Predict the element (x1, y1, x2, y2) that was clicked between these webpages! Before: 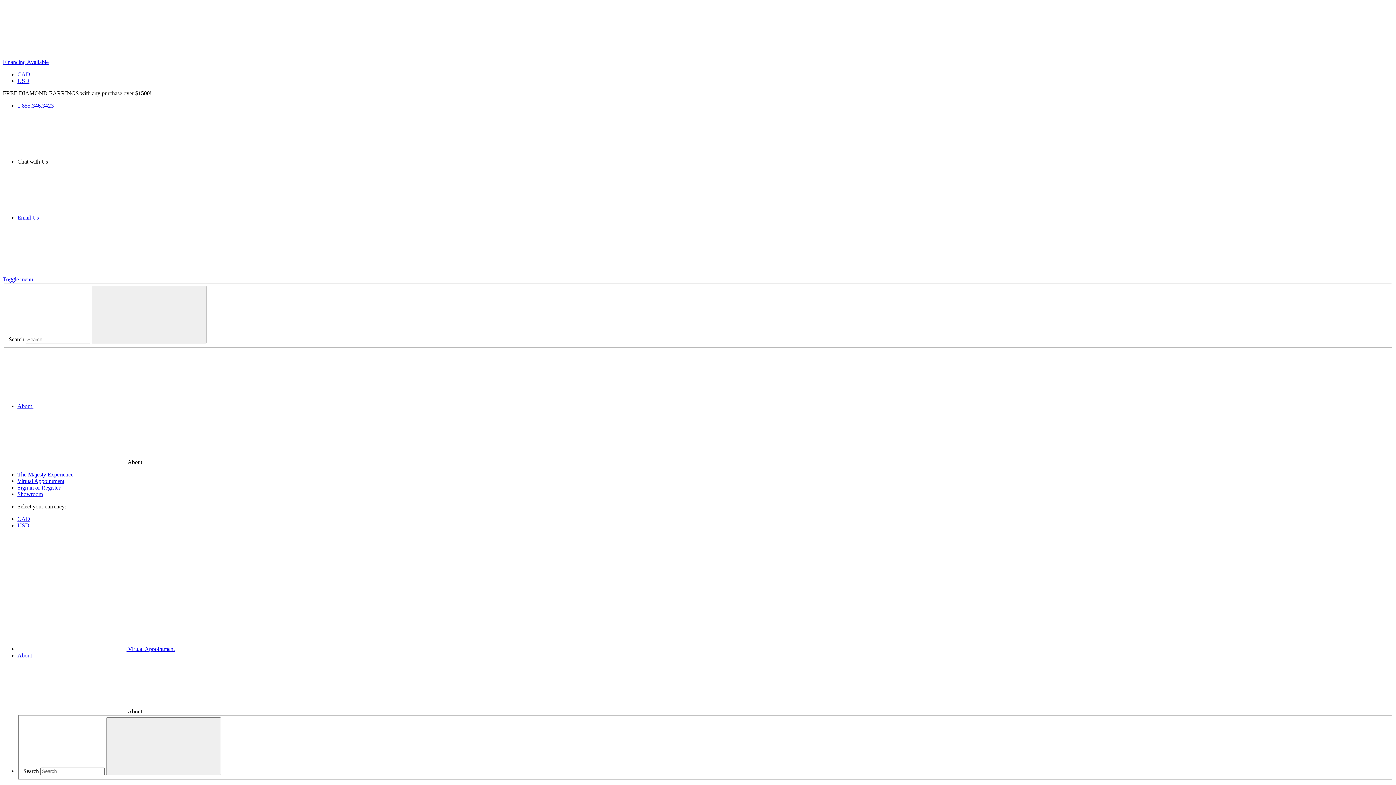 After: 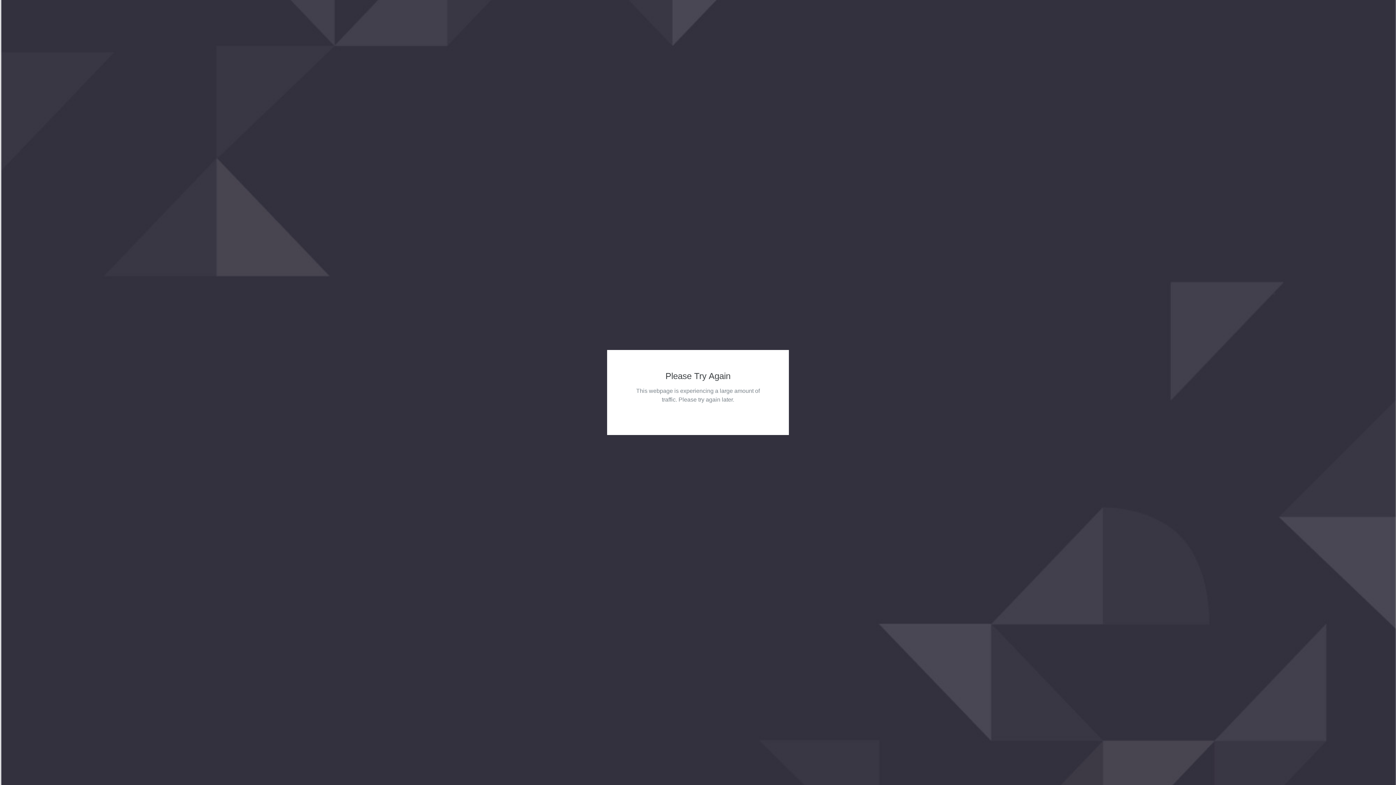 Action: bbox: (17, 71, 30, 77) label: CAD